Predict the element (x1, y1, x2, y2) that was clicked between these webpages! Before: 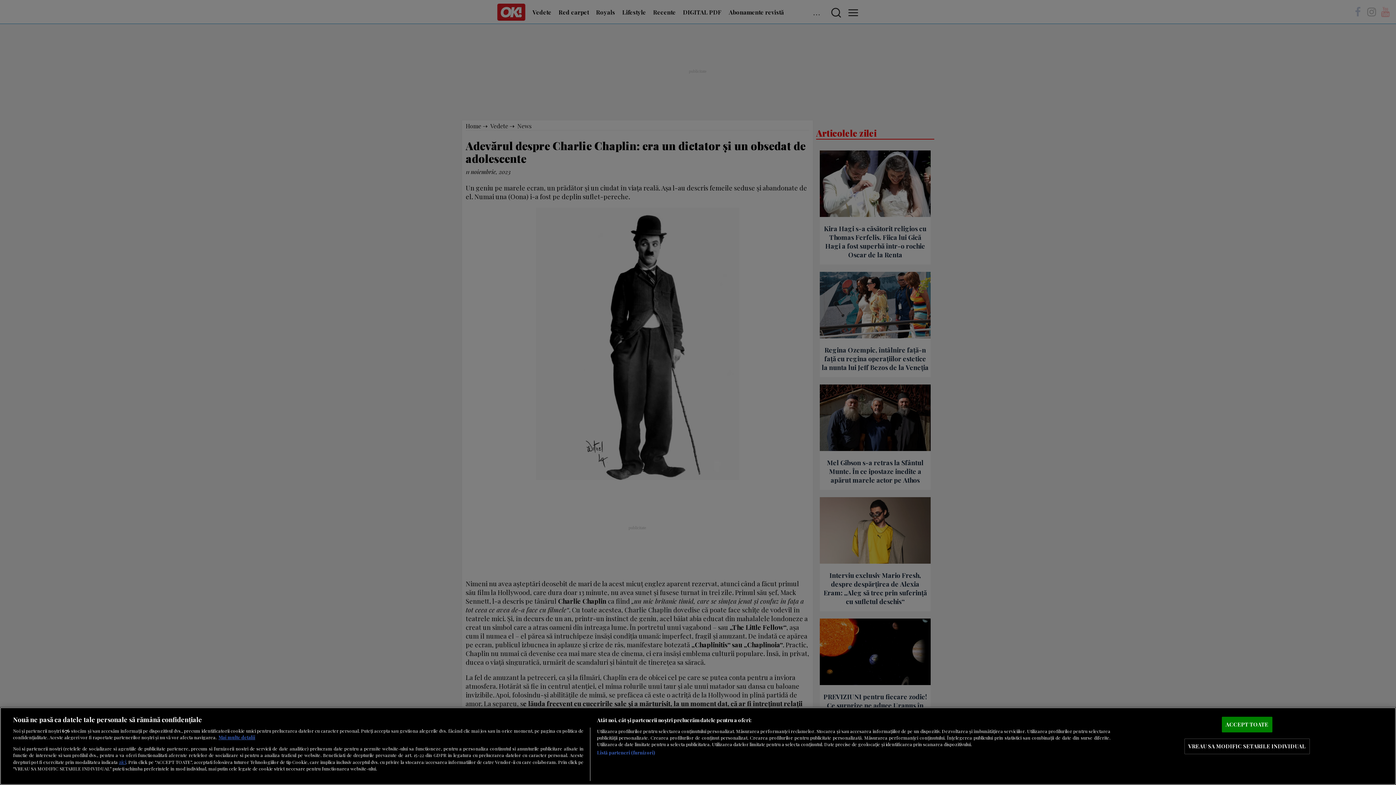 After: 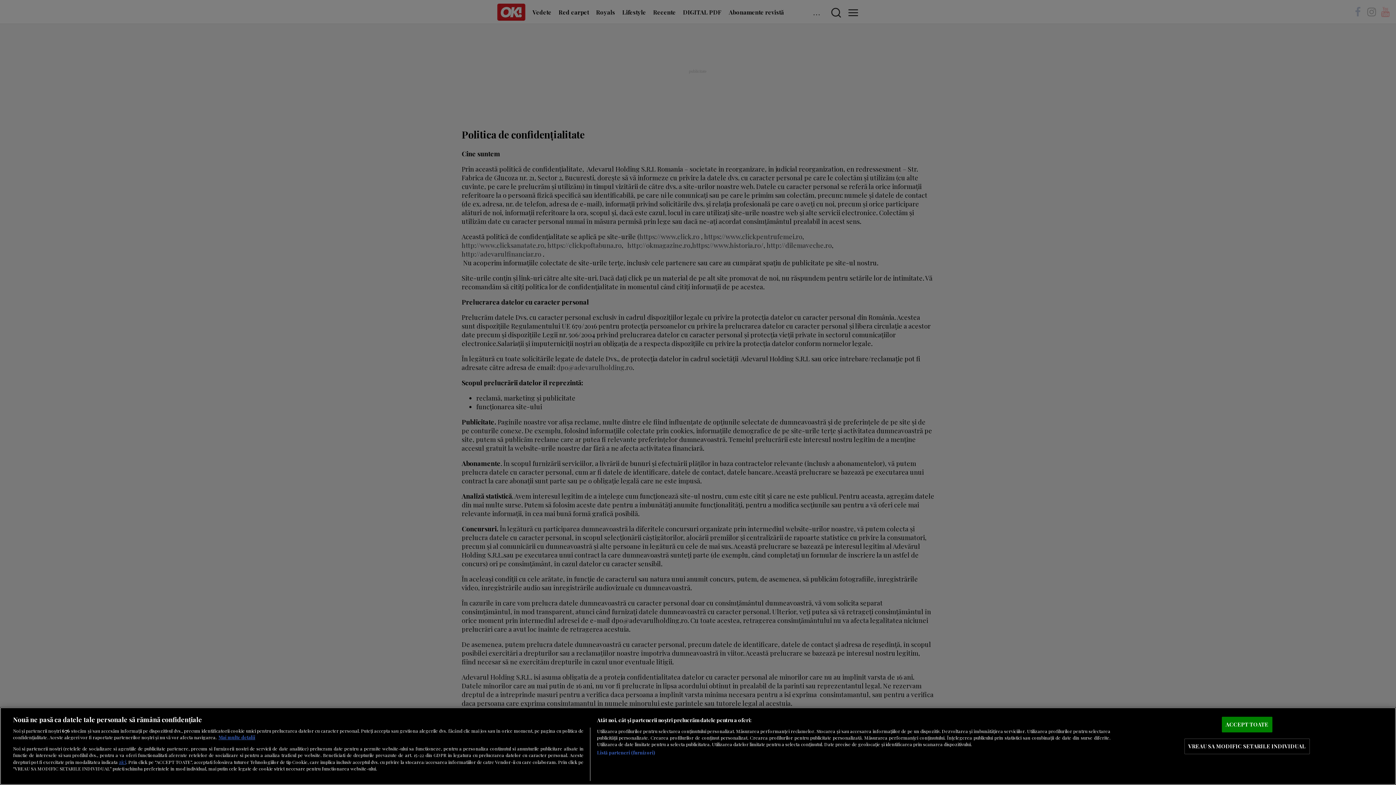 Action: bbox: (118, 758, 126, 765) label: aici